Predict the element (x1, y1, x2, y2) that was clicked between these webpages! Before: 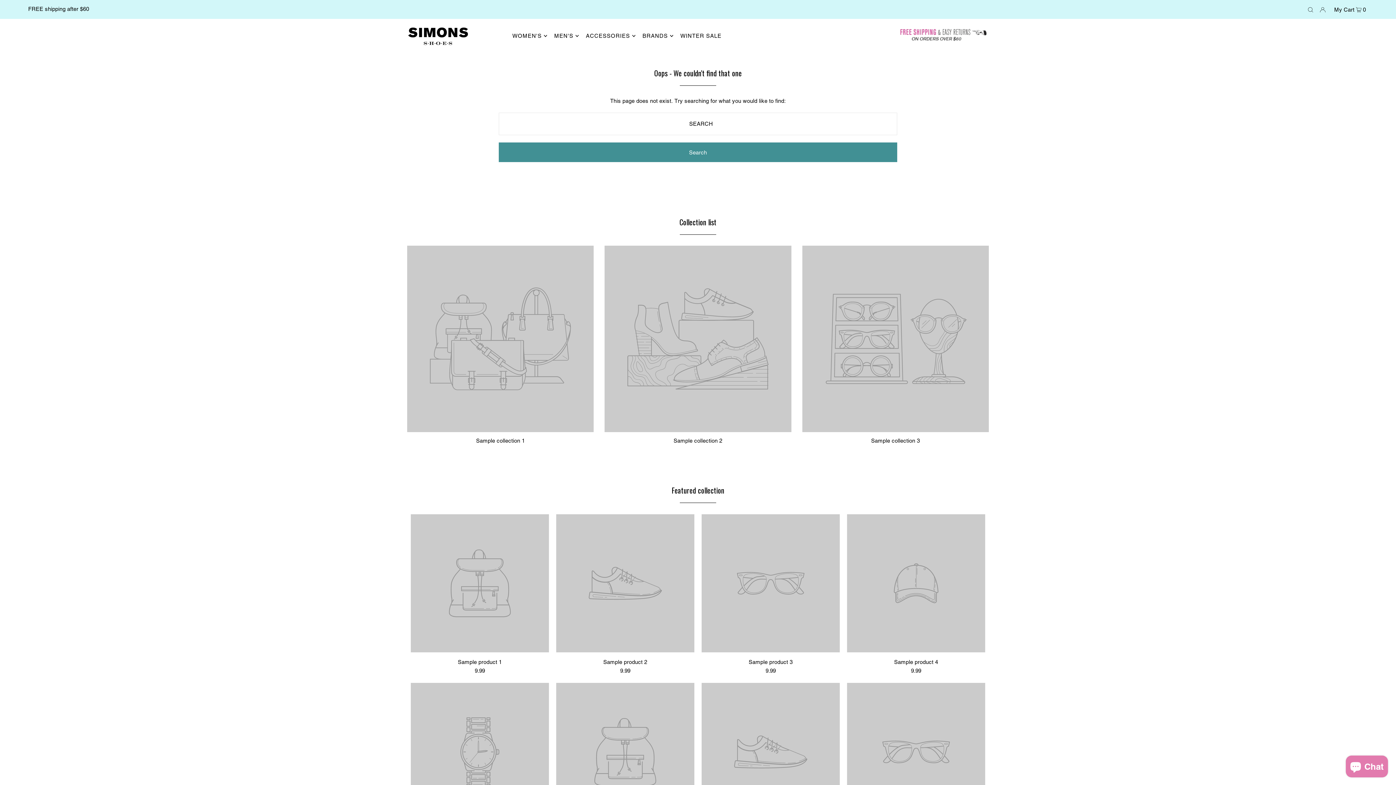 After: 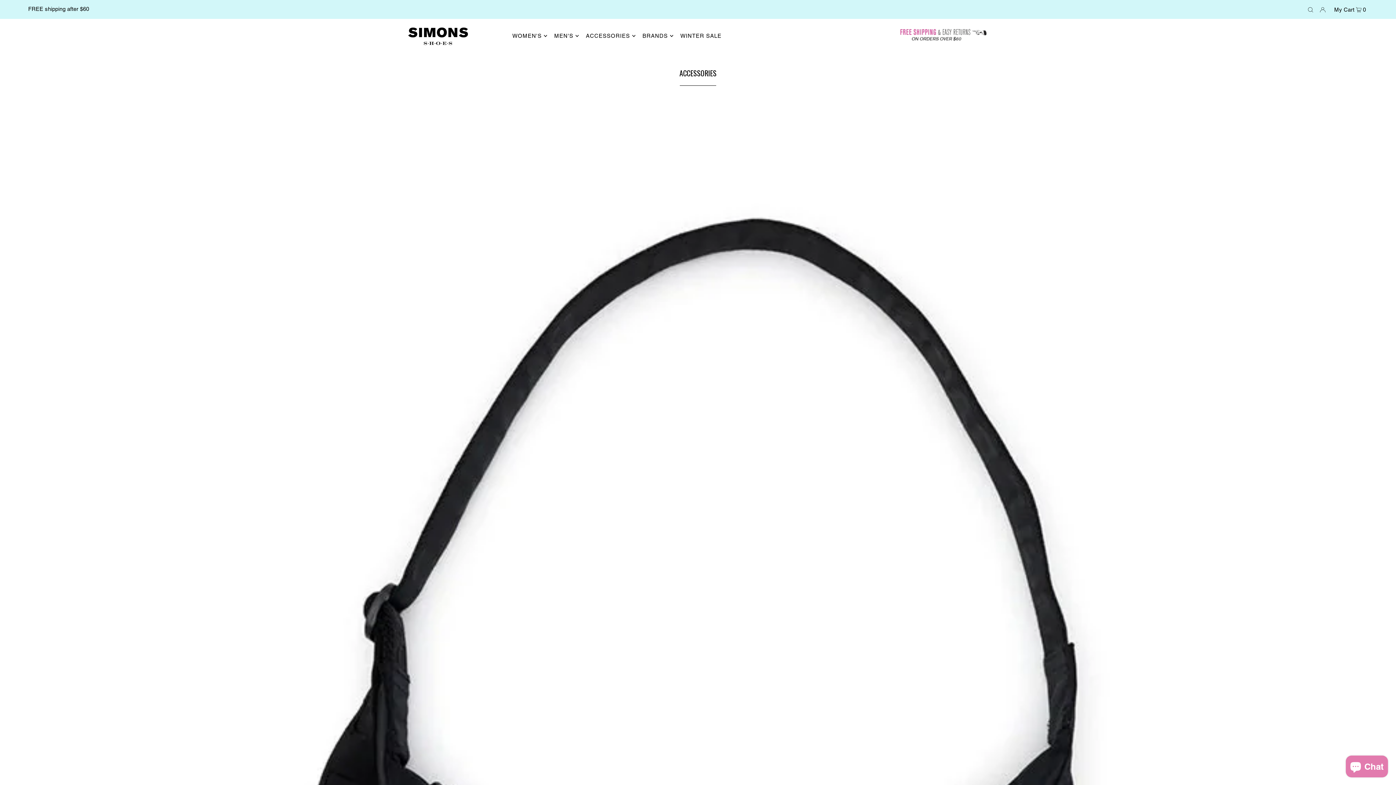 Action: label: ACCESSORIES bbox: (586, 25, 635, 46)